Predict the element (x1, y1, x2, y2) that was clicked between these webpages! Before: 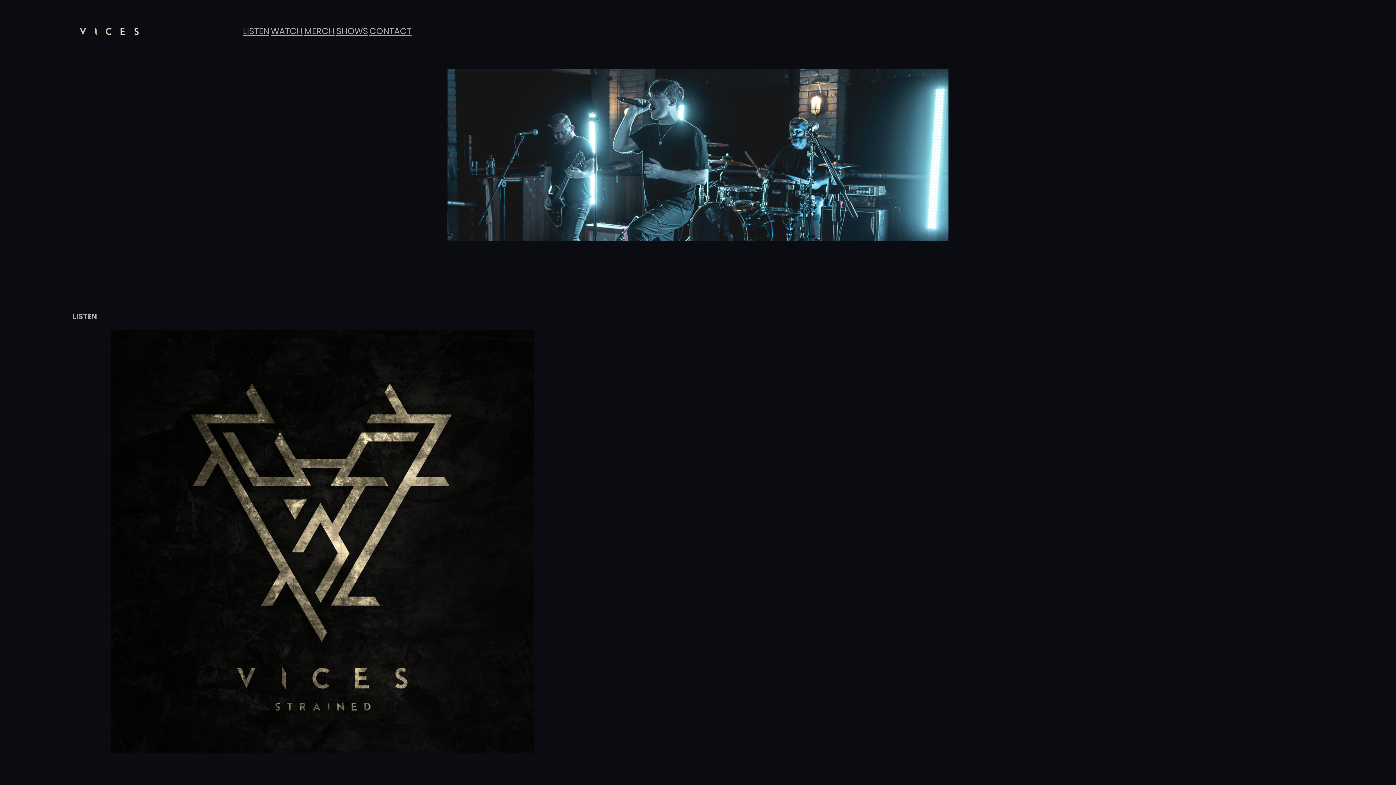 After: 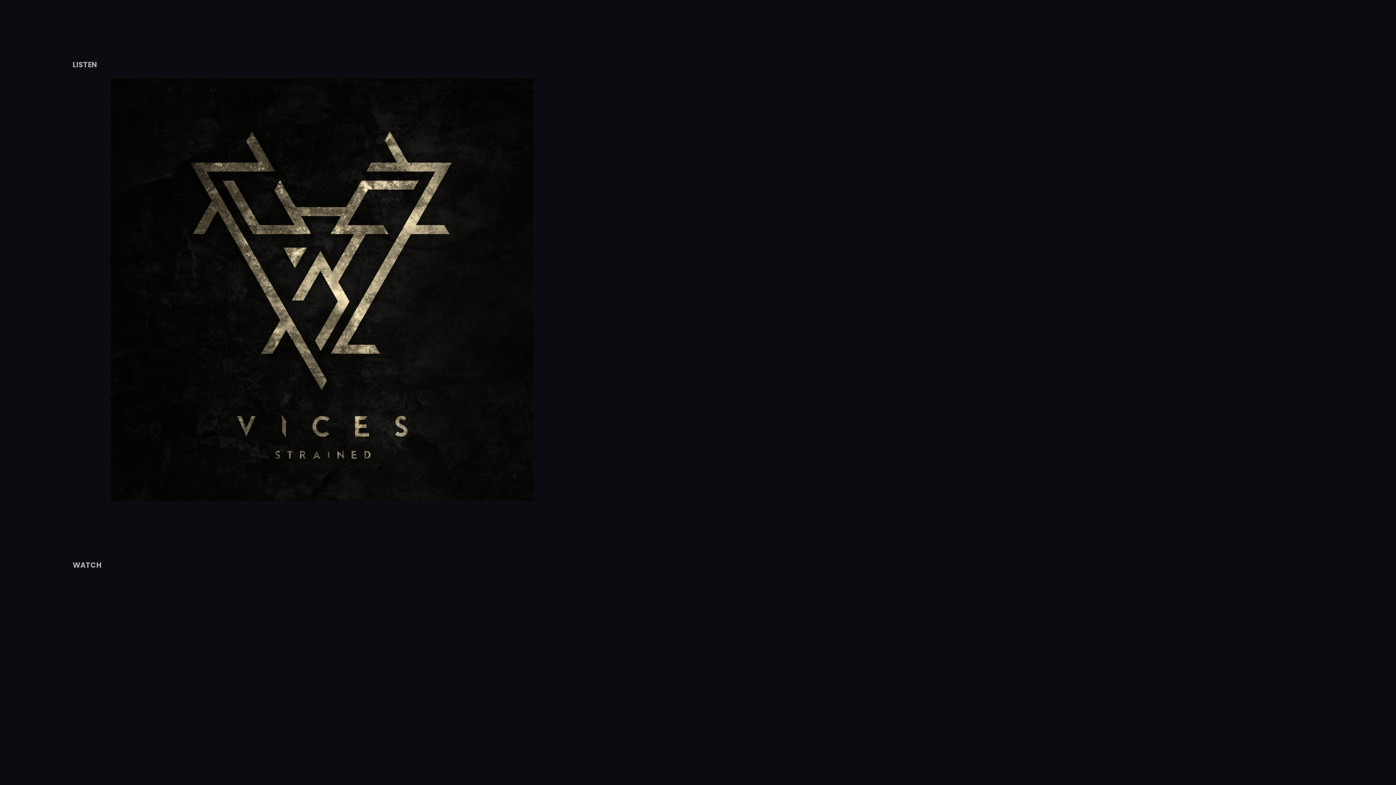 Action: label: LISTEN bbox: (242, 17, 270, 45)